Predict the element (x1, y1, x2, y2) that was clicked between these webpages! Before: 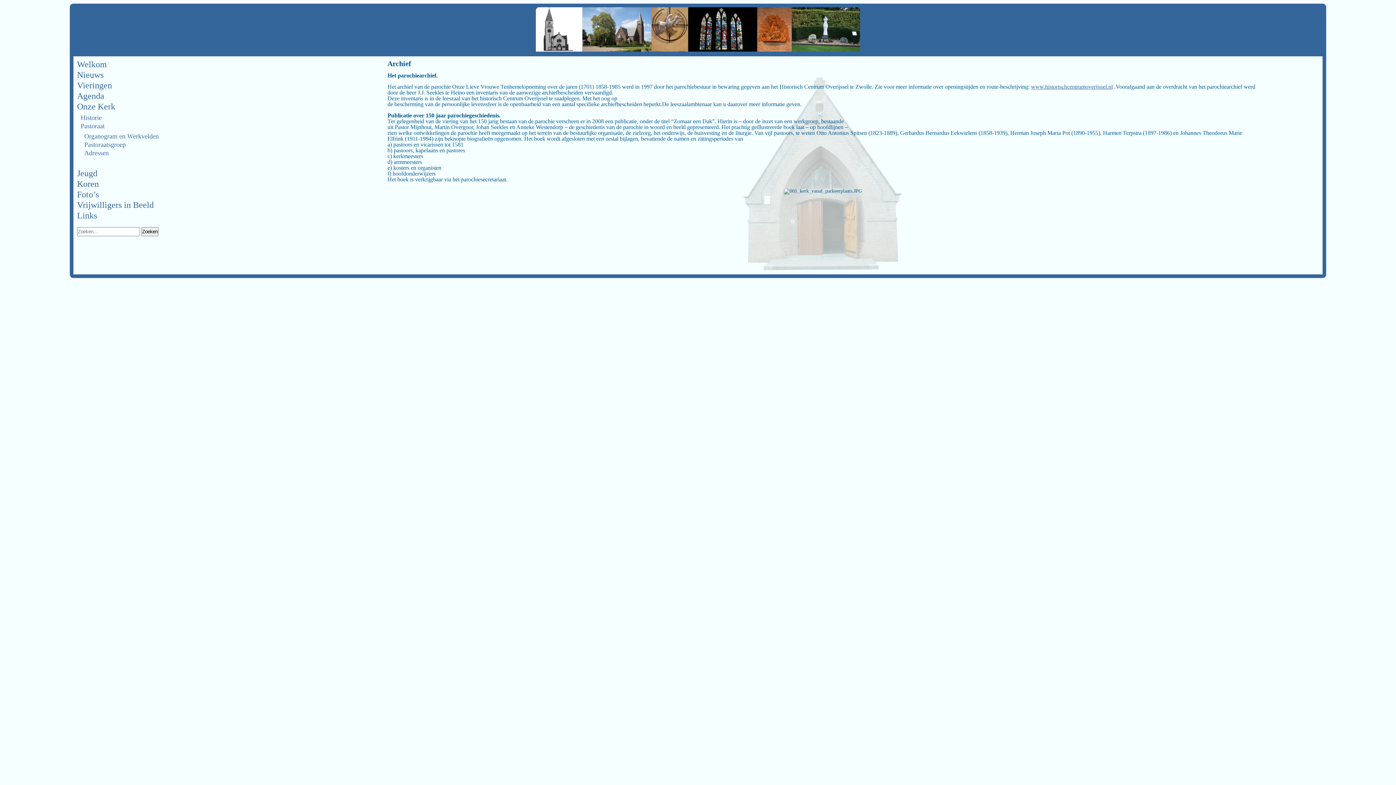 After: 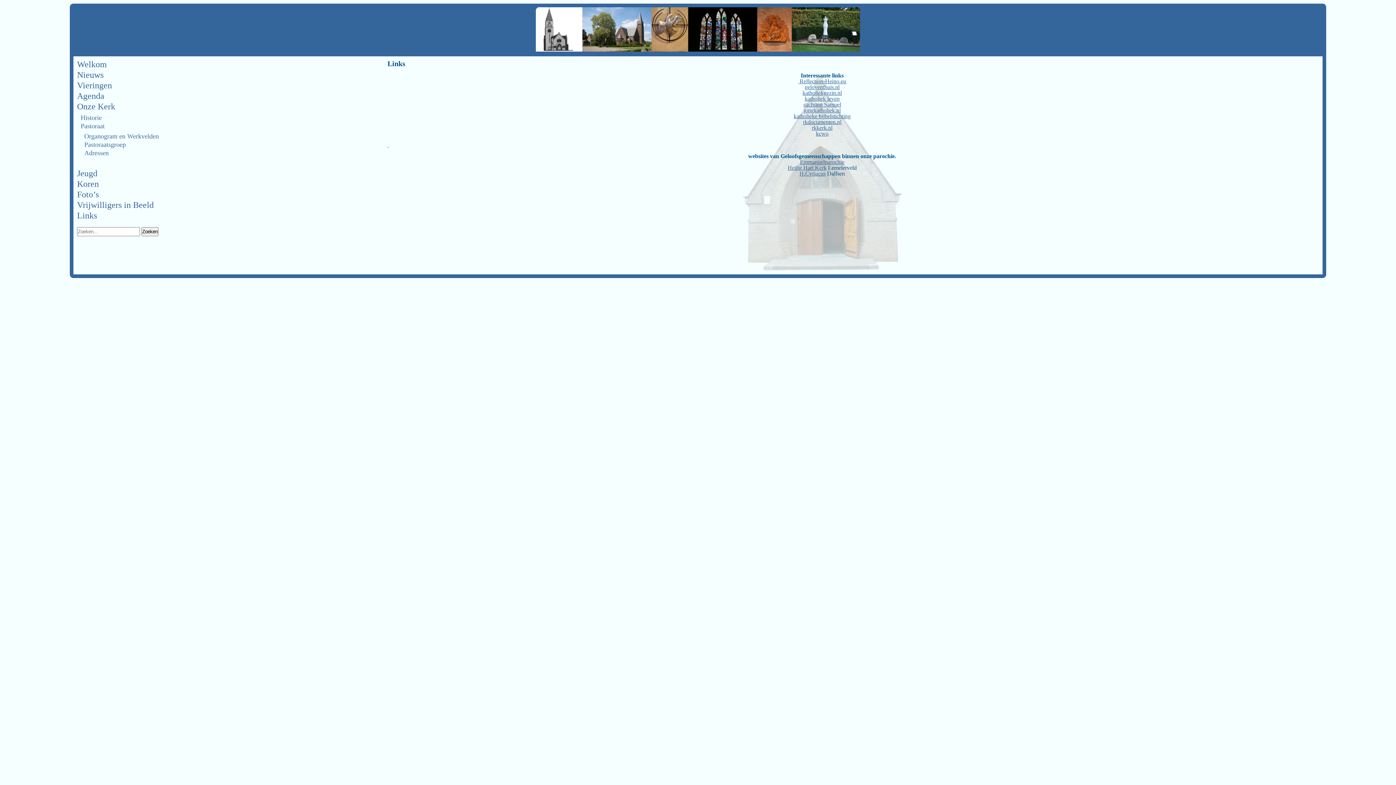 Action: label: Links bbox: (77, 210, 97, 220)